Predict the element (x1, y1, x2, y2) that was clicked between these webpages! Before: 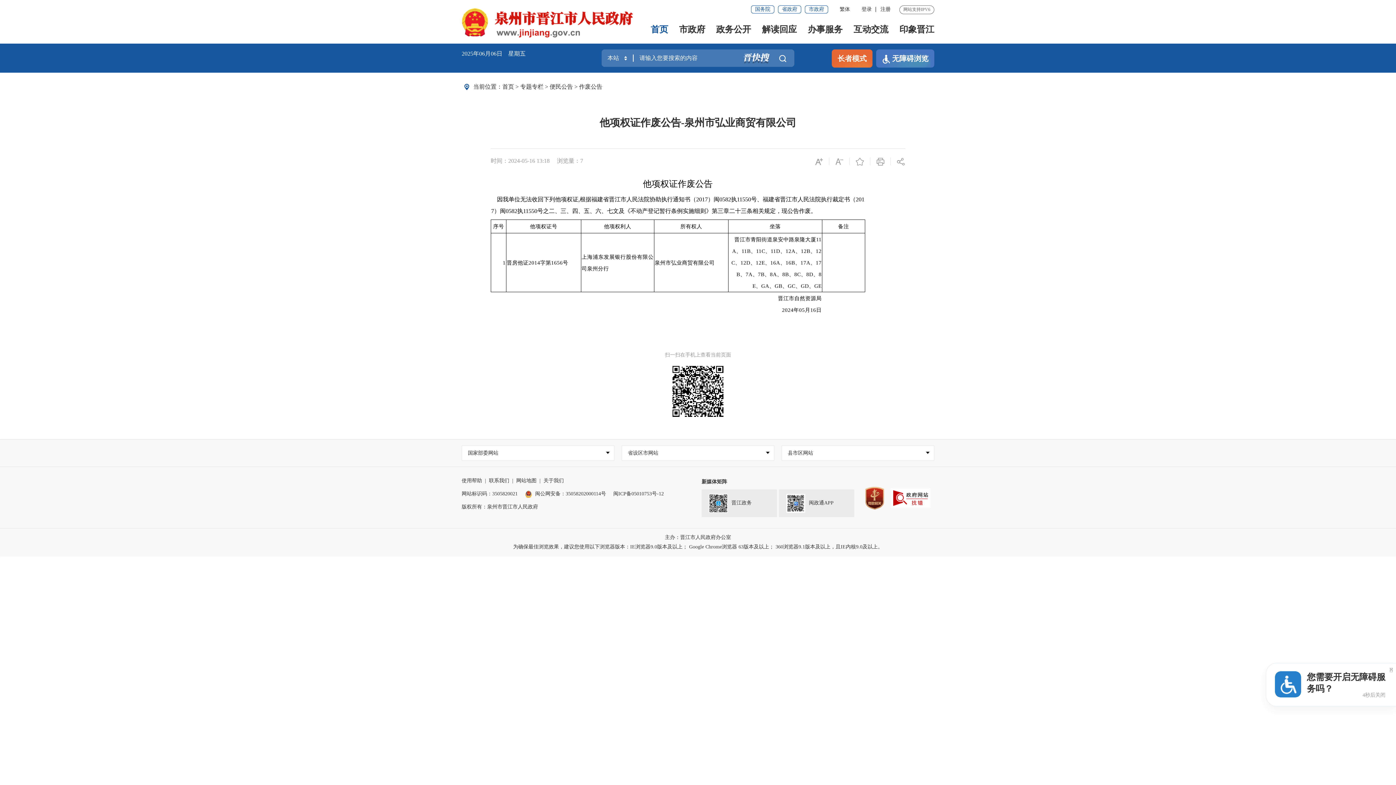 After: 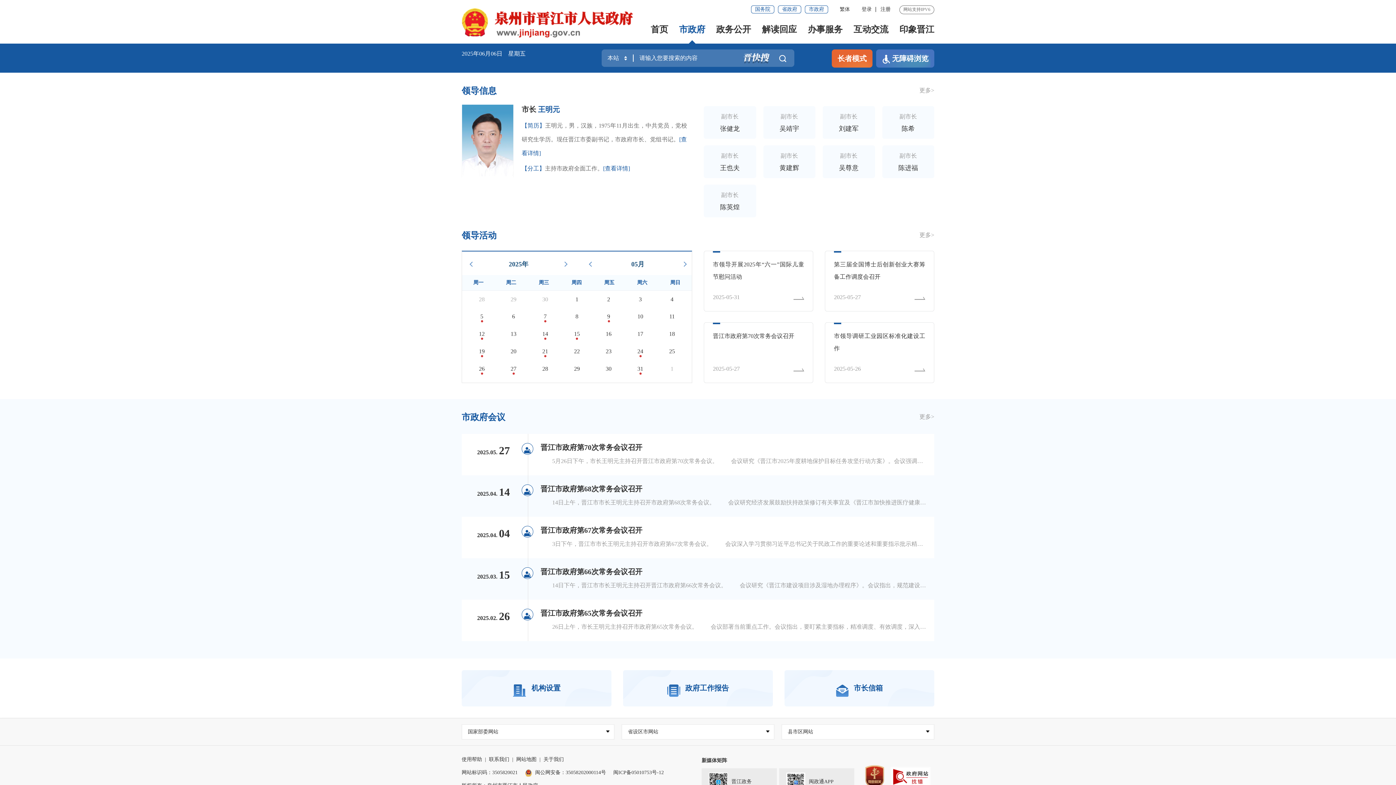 Action: label: 市政府 bbox: (679, 16, 705, 41)